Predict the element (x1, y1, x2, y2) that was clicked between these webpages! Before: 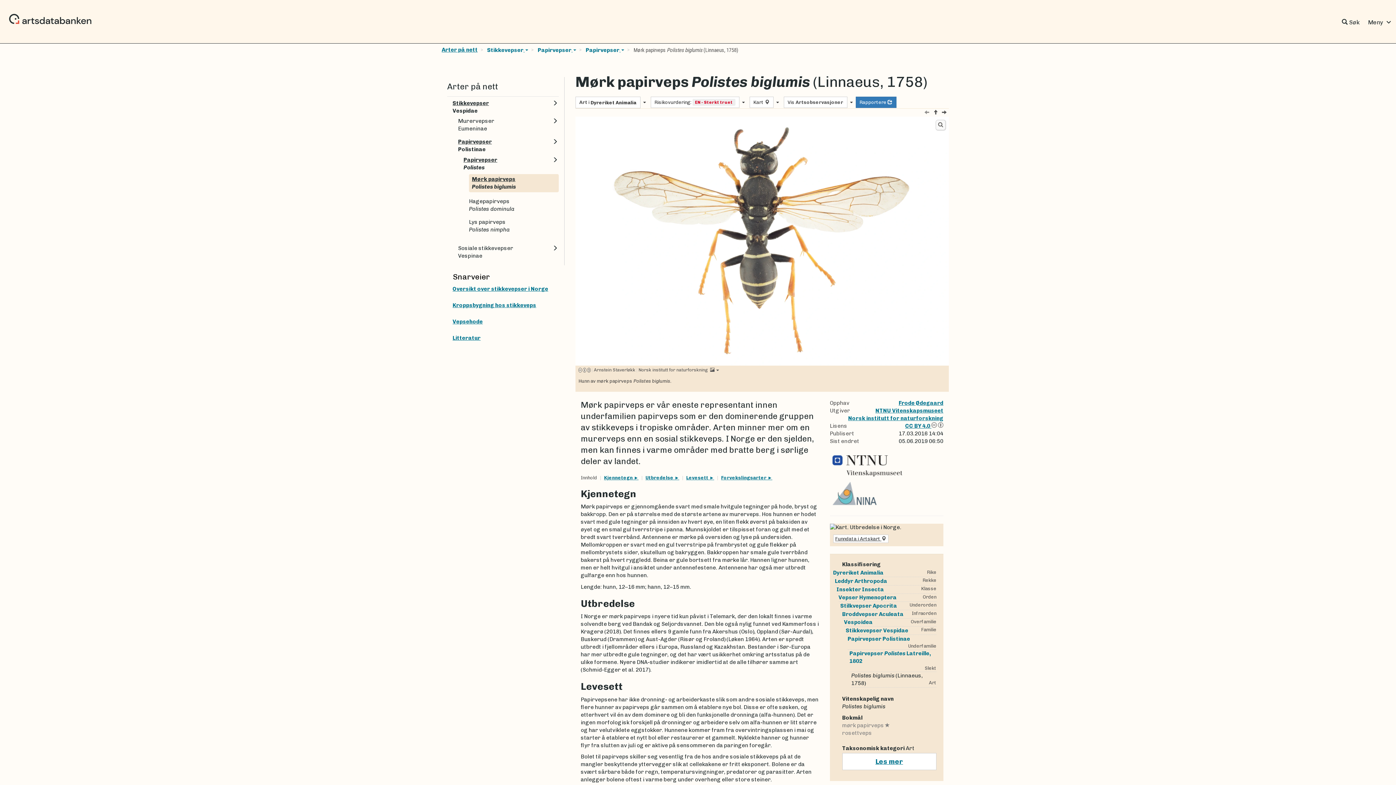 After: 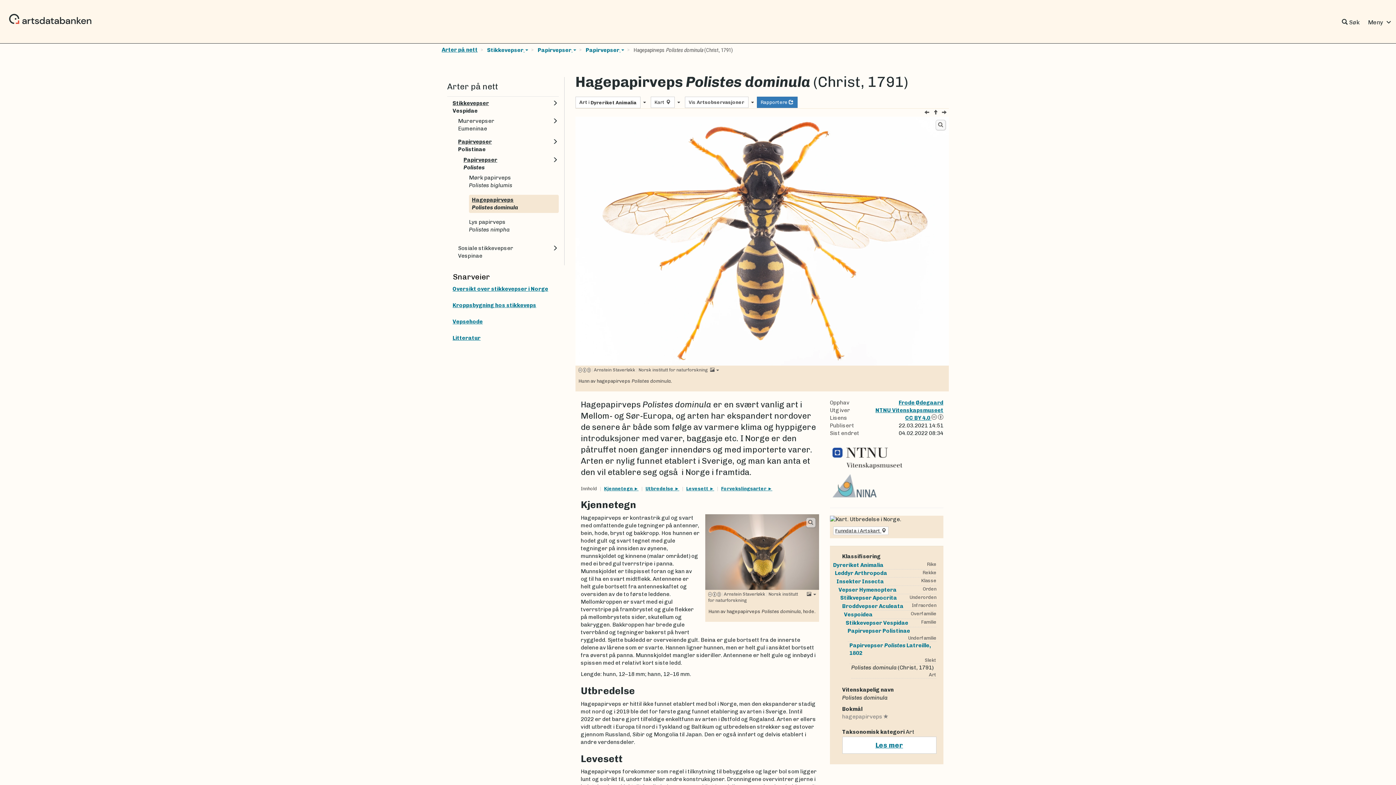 Action: label: Neste bbox: (940, 108, 949, 116)